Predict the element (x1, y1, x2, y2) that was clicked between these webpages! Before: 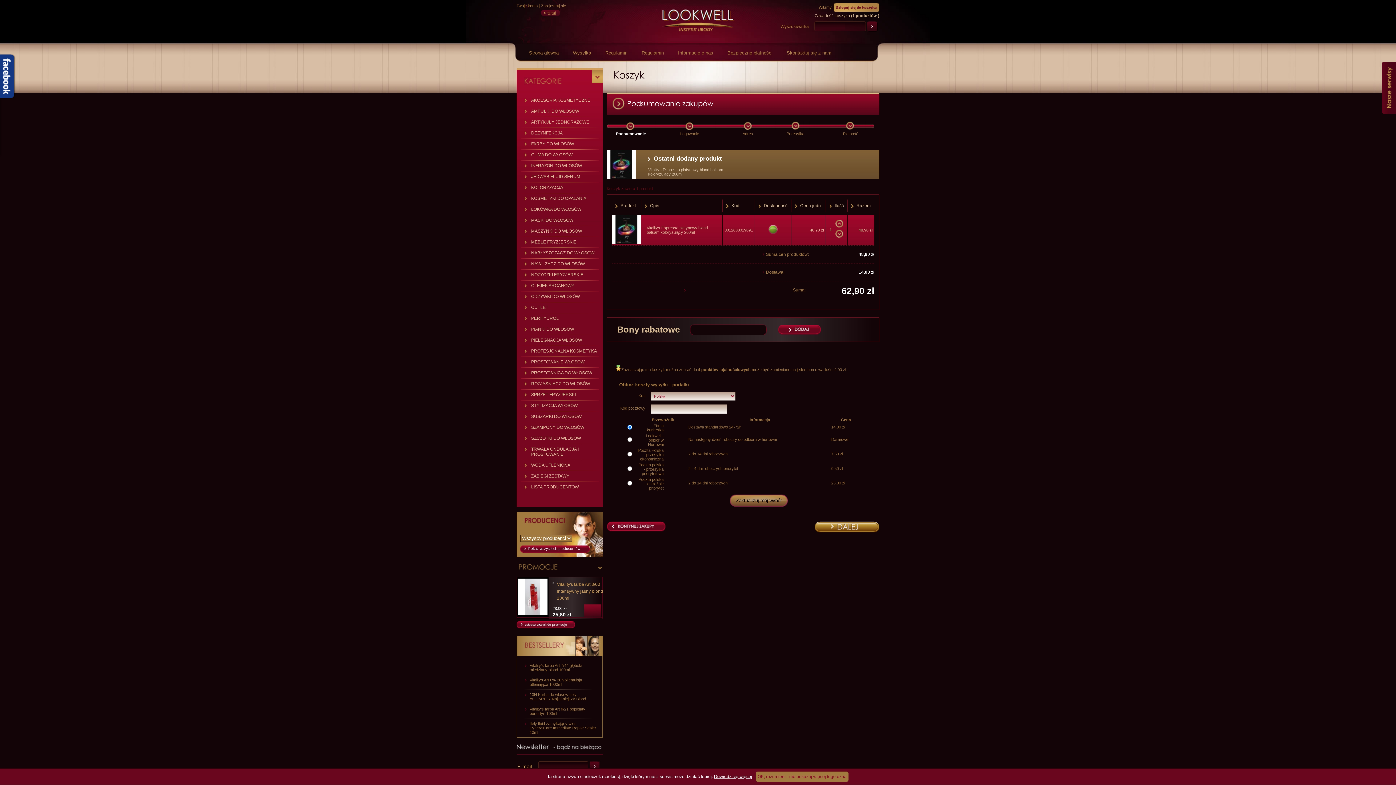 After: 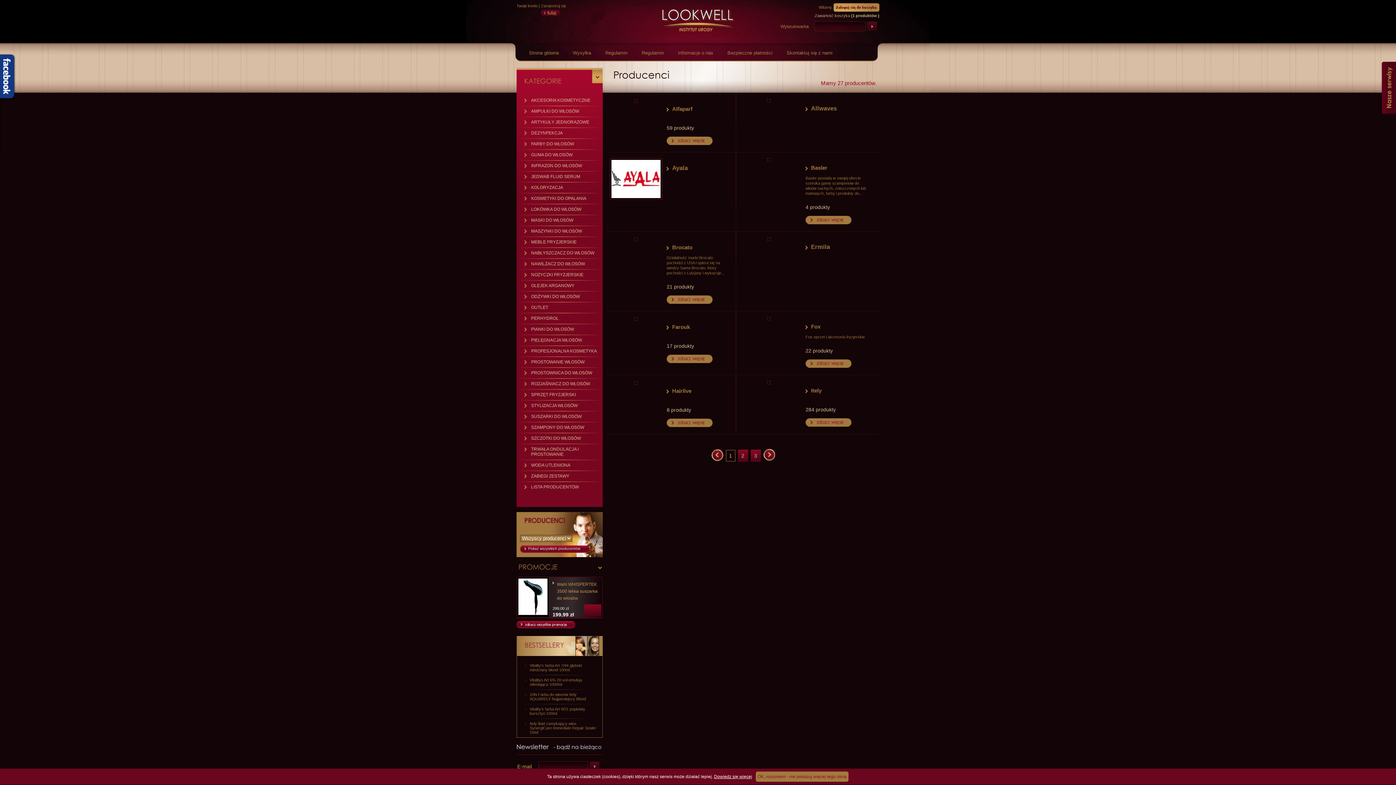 Action: label: Pokaż wszystkich producentów bbox: (520, 545, 590, 553)